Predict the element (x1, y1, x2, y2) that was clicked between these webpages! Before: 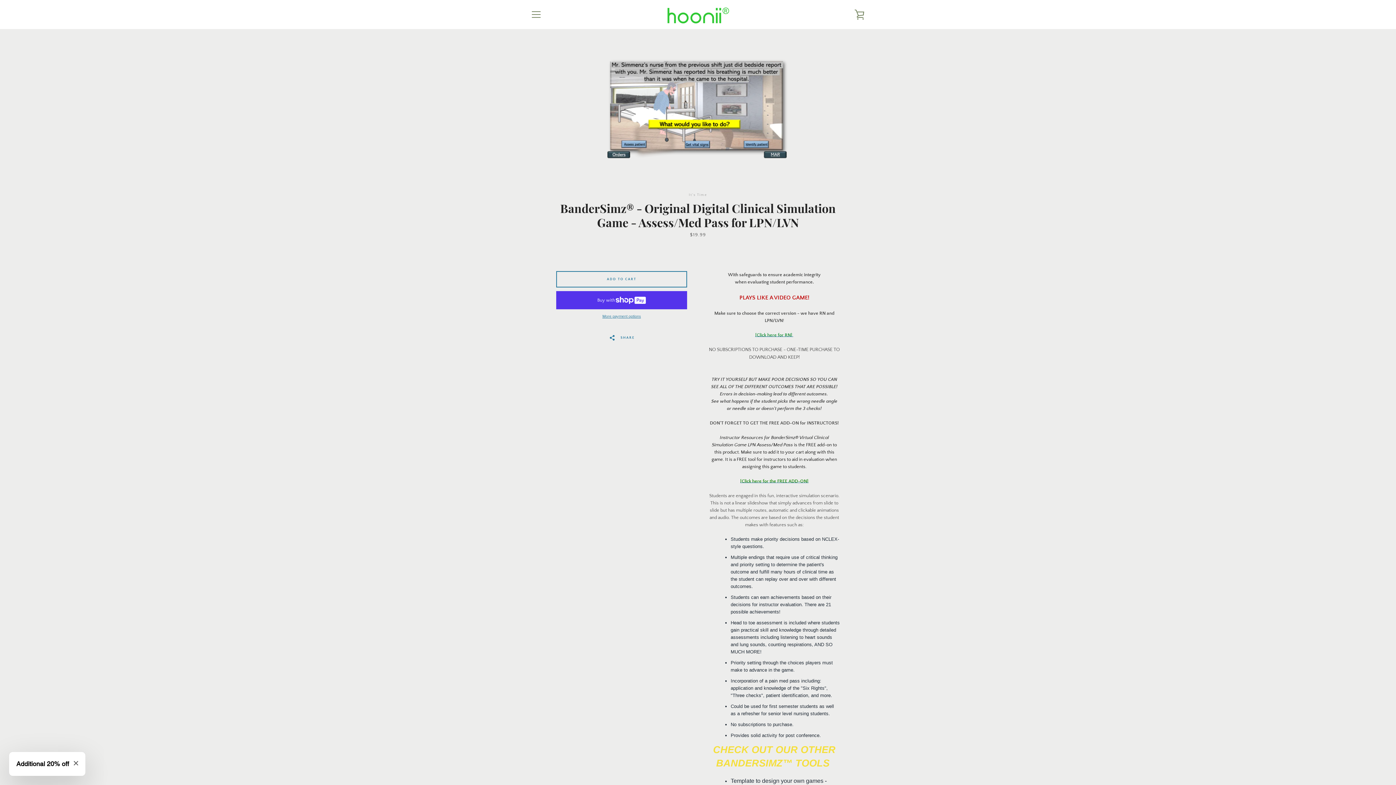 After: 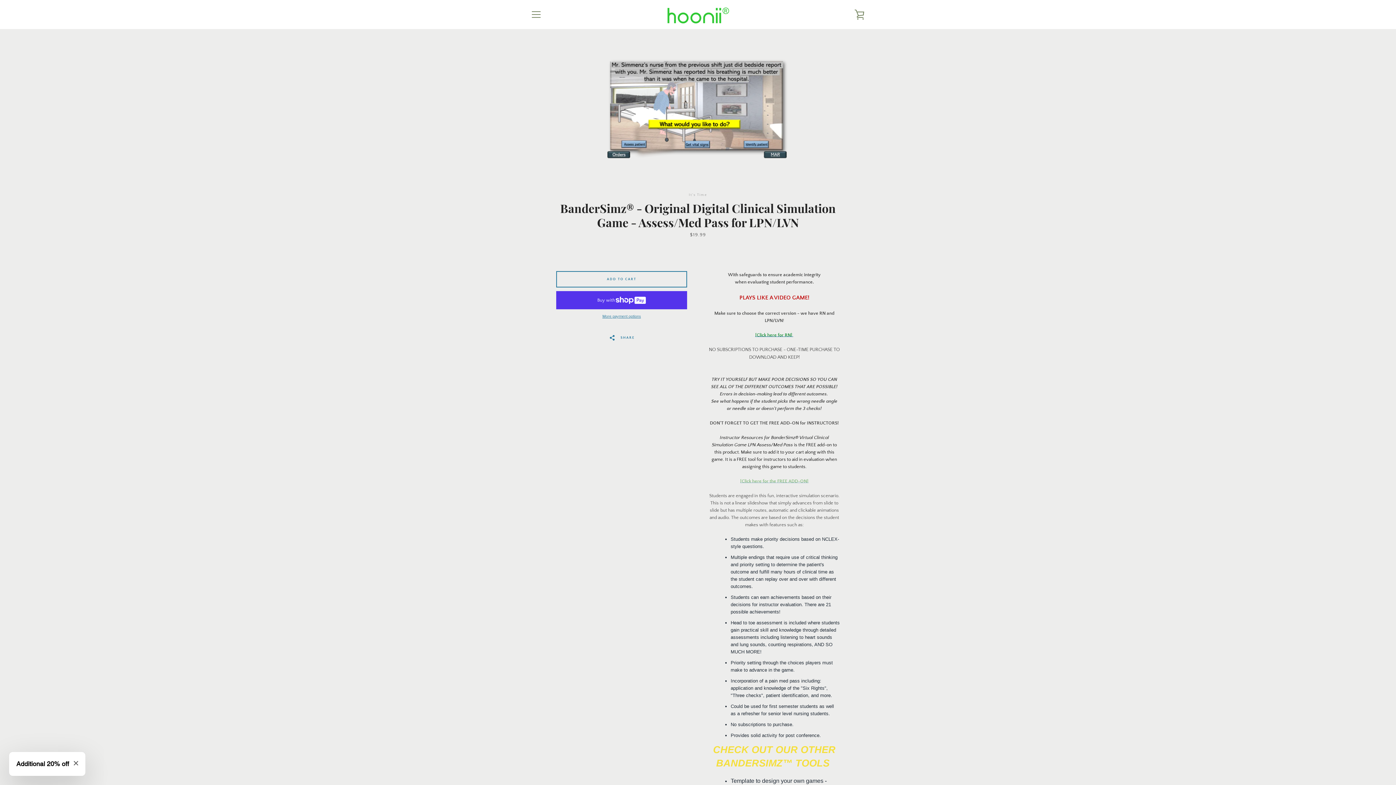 Action: bbox: (740, 478, 808, 484) label: [Click here for the FREE ADD-ON]